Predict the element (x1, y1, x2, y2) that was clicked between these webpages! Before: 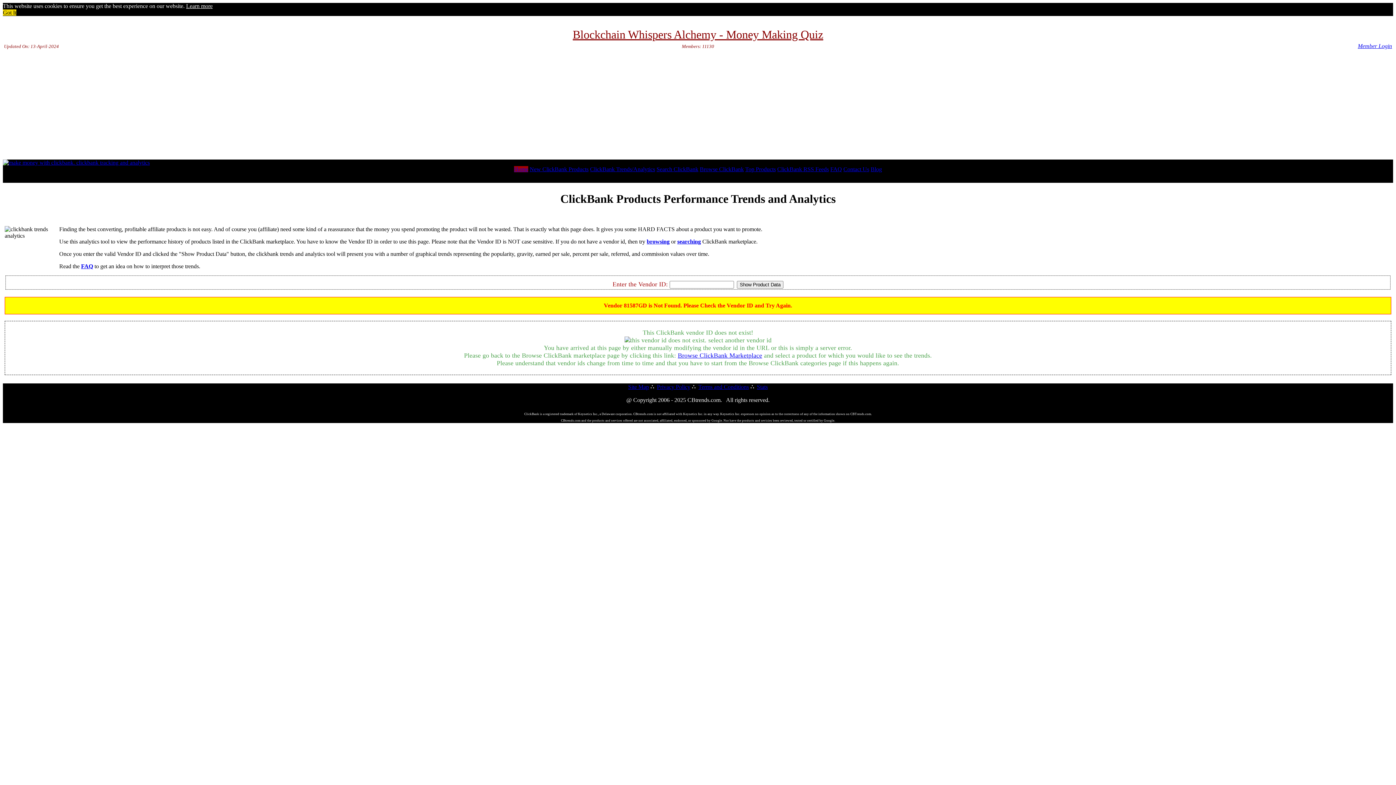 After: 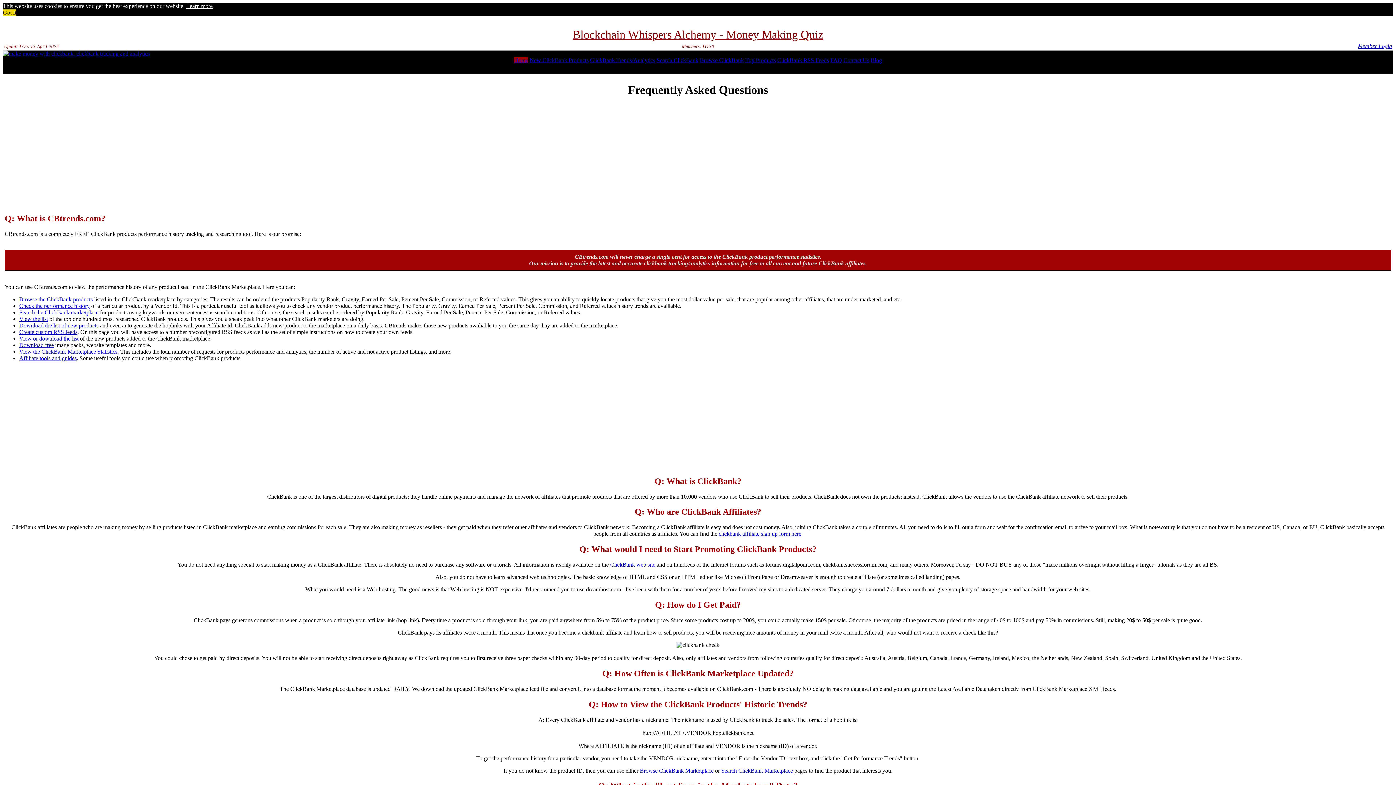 Action: label: FAQ bbox: (81, 263, 93, 269)